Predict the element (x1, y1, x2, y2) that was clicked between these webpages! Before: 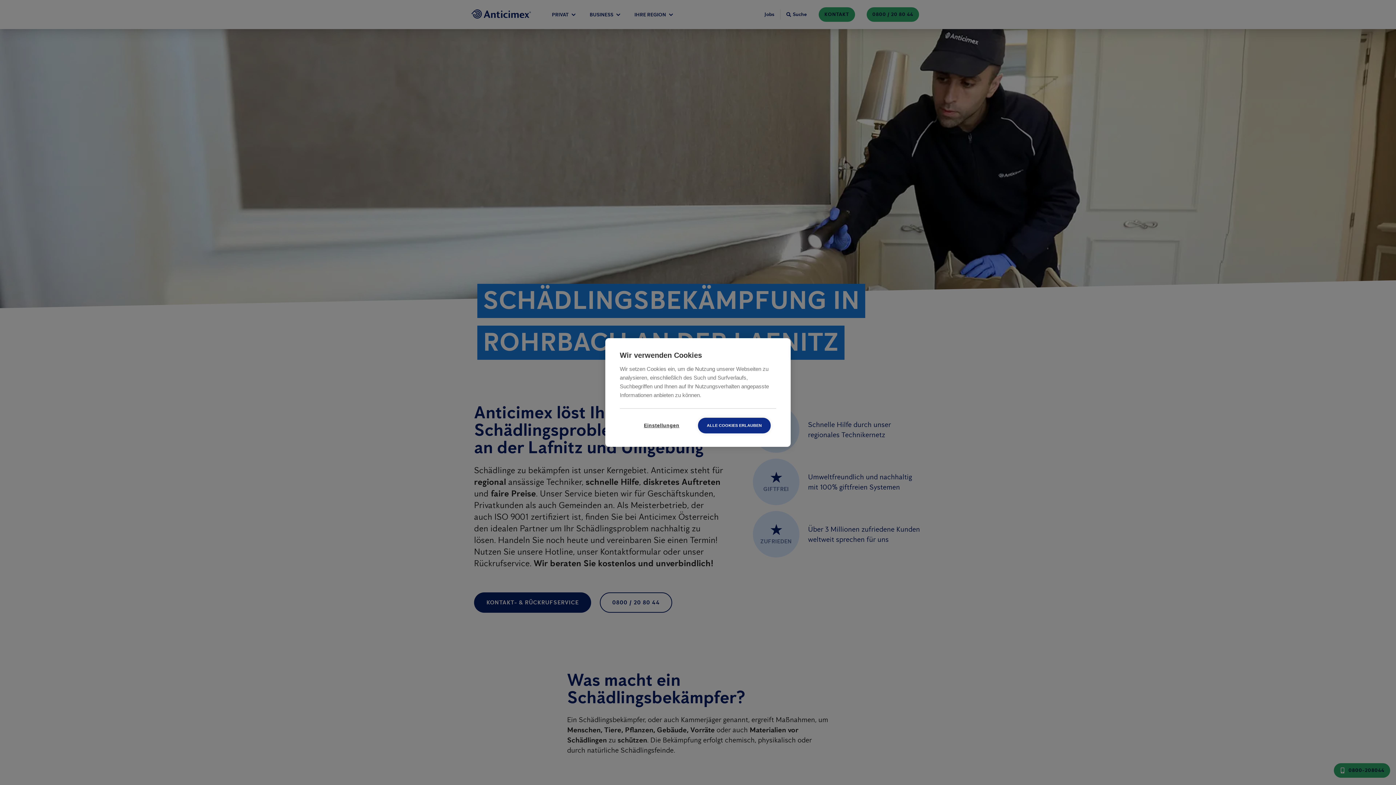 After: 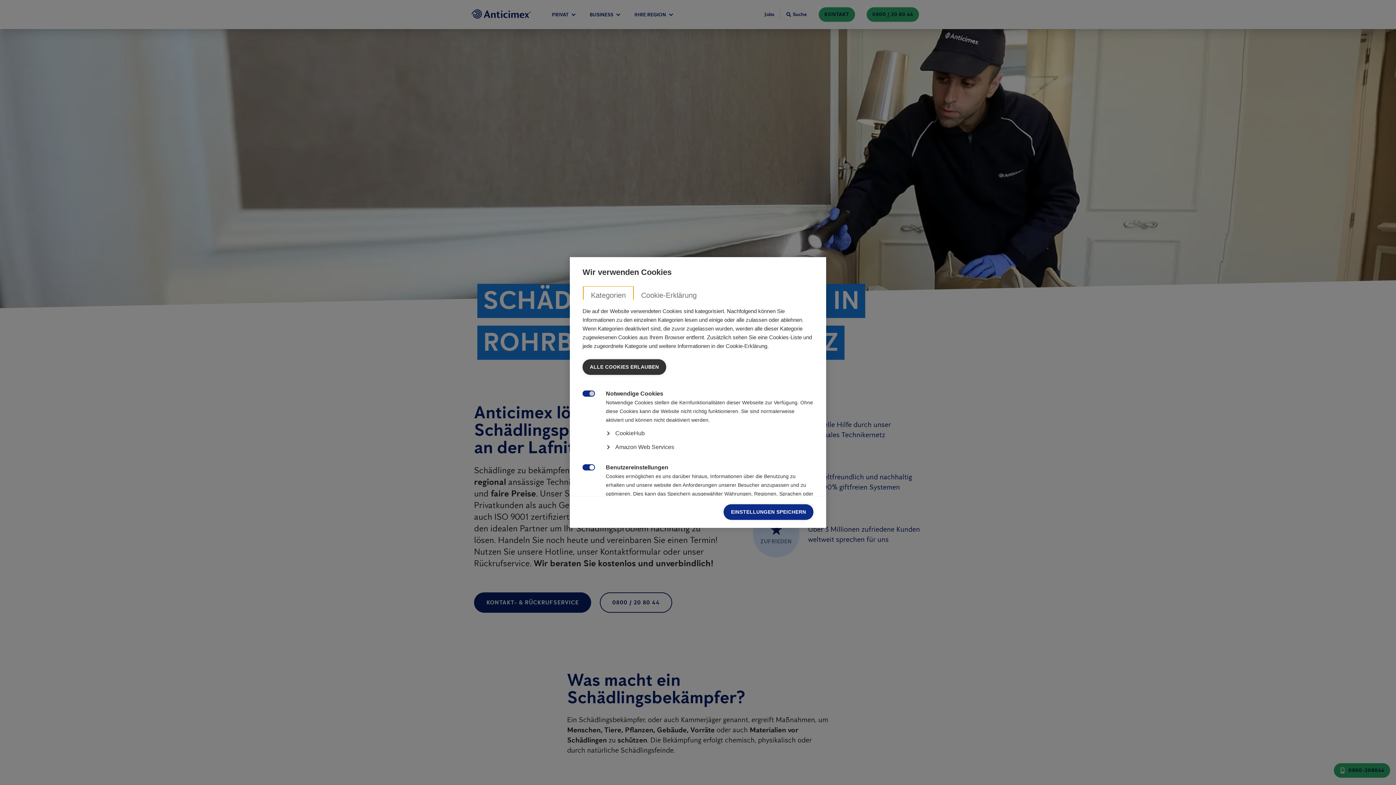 Action: label: Einstellungen bbox: (625, 418, 698, 433)